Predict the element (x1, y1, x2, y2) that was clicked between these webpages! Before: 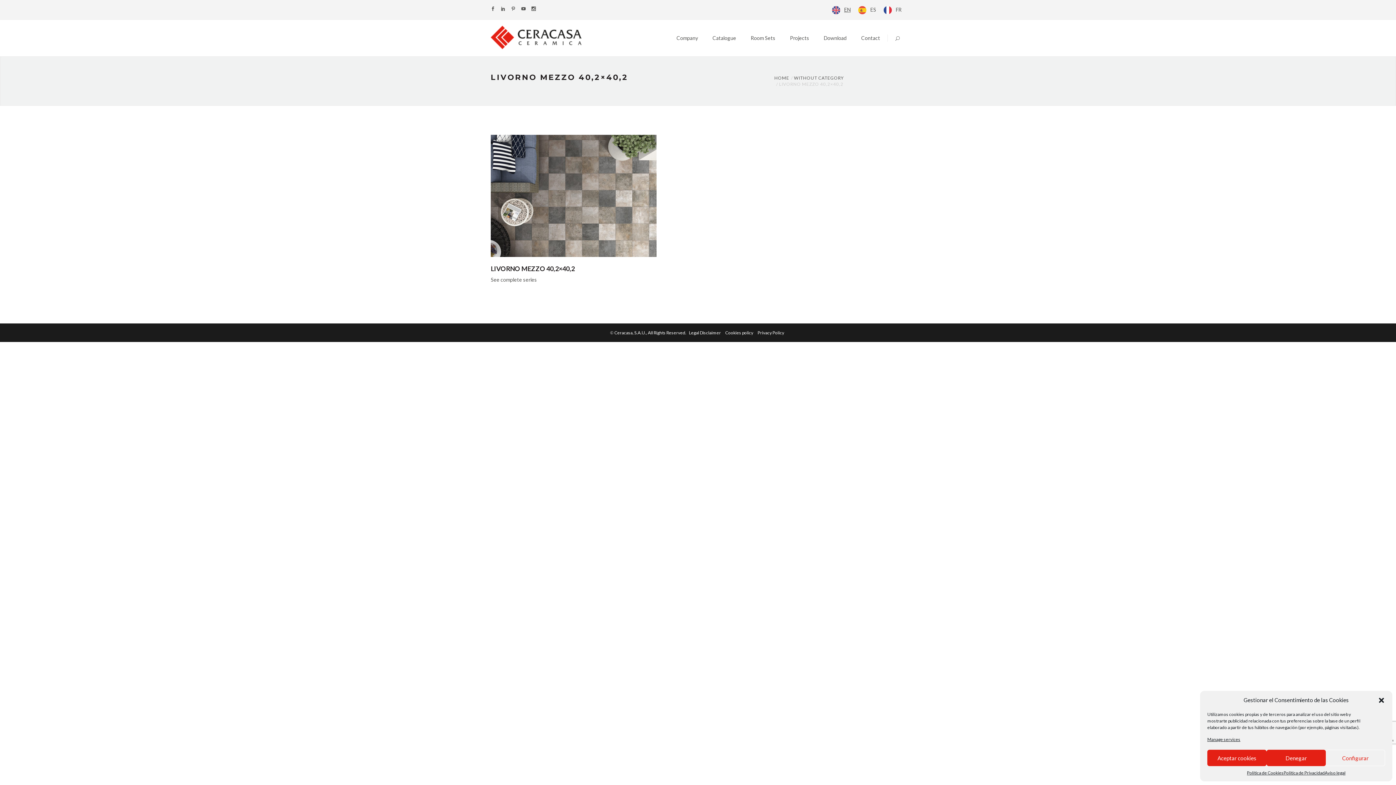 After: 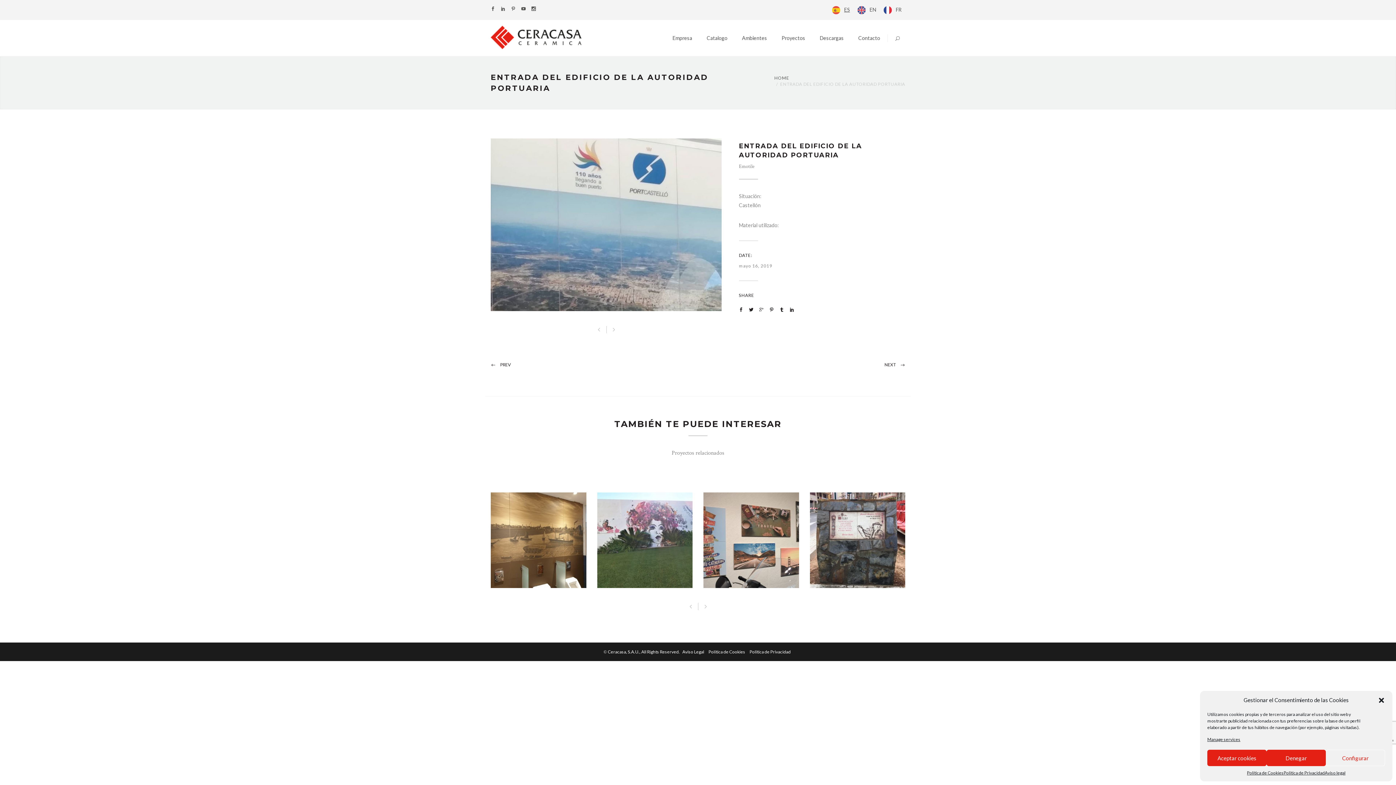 Action: label: Ceracasa, S.A.U., All Rights Reserved.  bbox: (614, 330, 687, 335)